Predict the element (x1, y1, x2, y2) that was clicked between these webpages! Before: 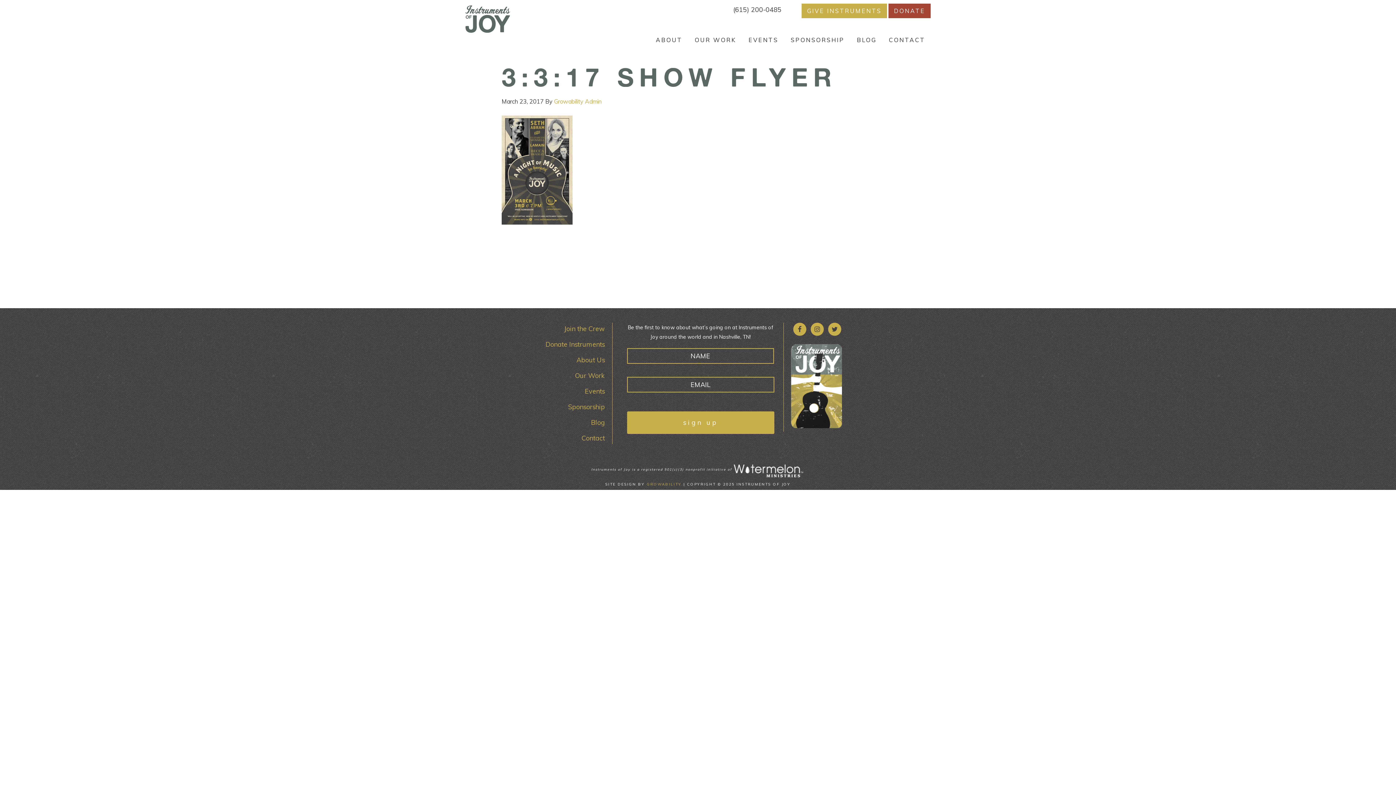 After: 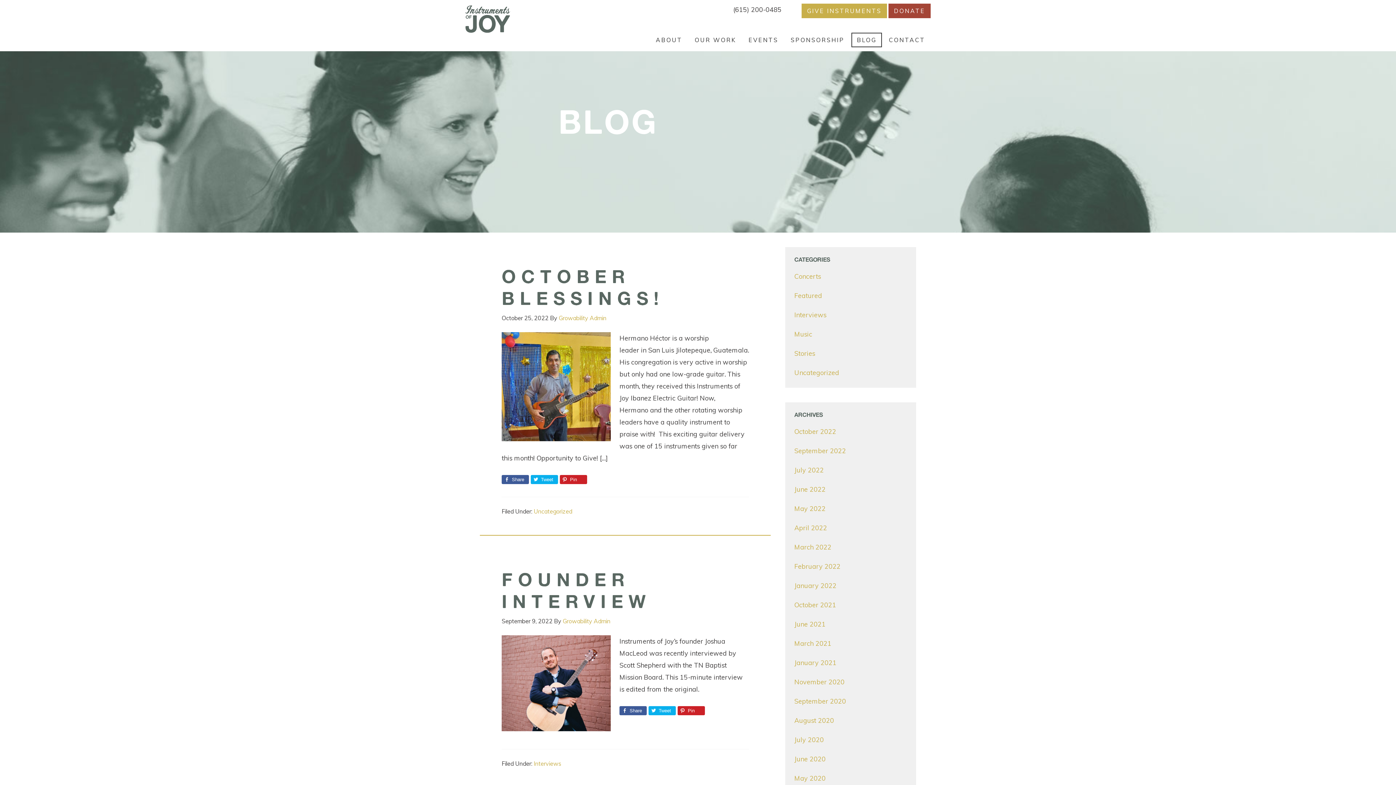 Action: bbox: (591, 418, 605, 427) label: Blog